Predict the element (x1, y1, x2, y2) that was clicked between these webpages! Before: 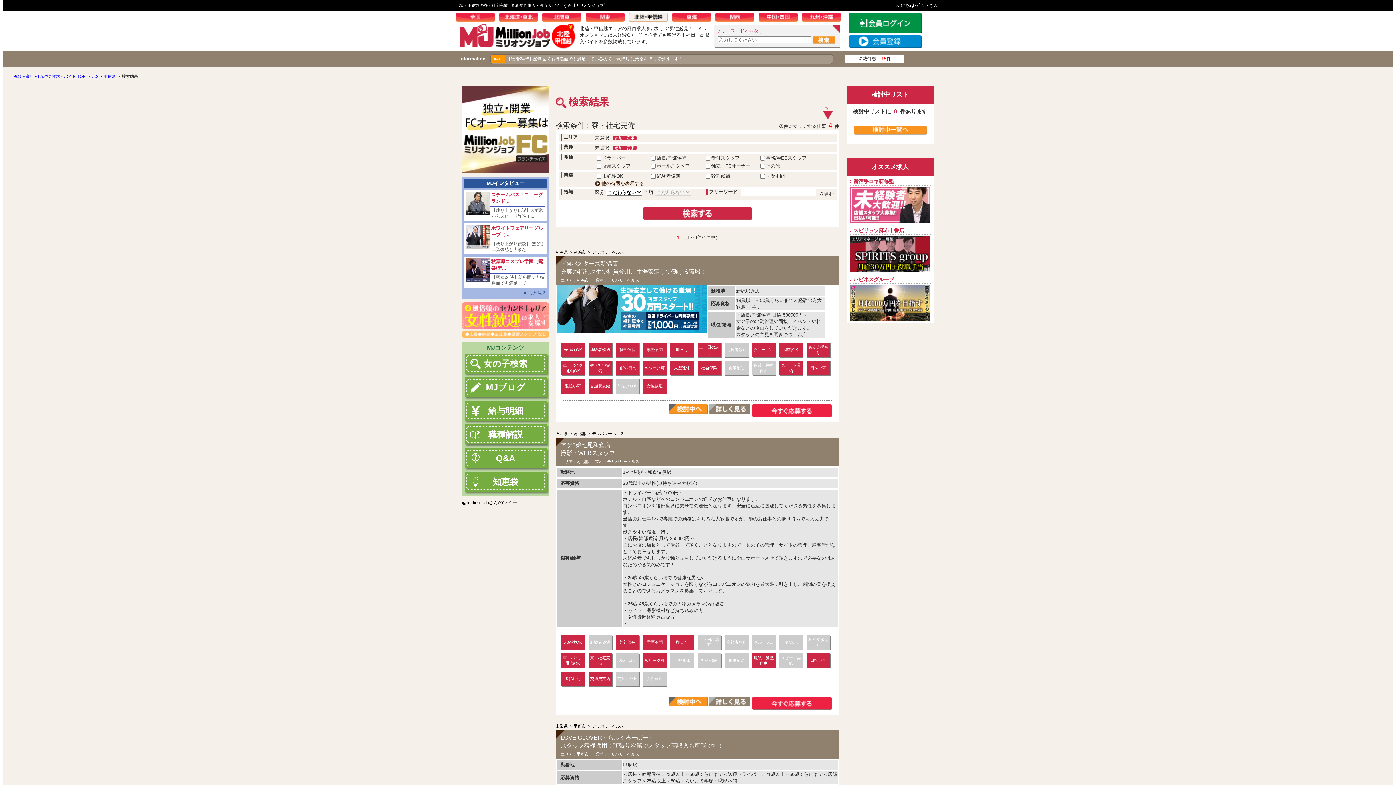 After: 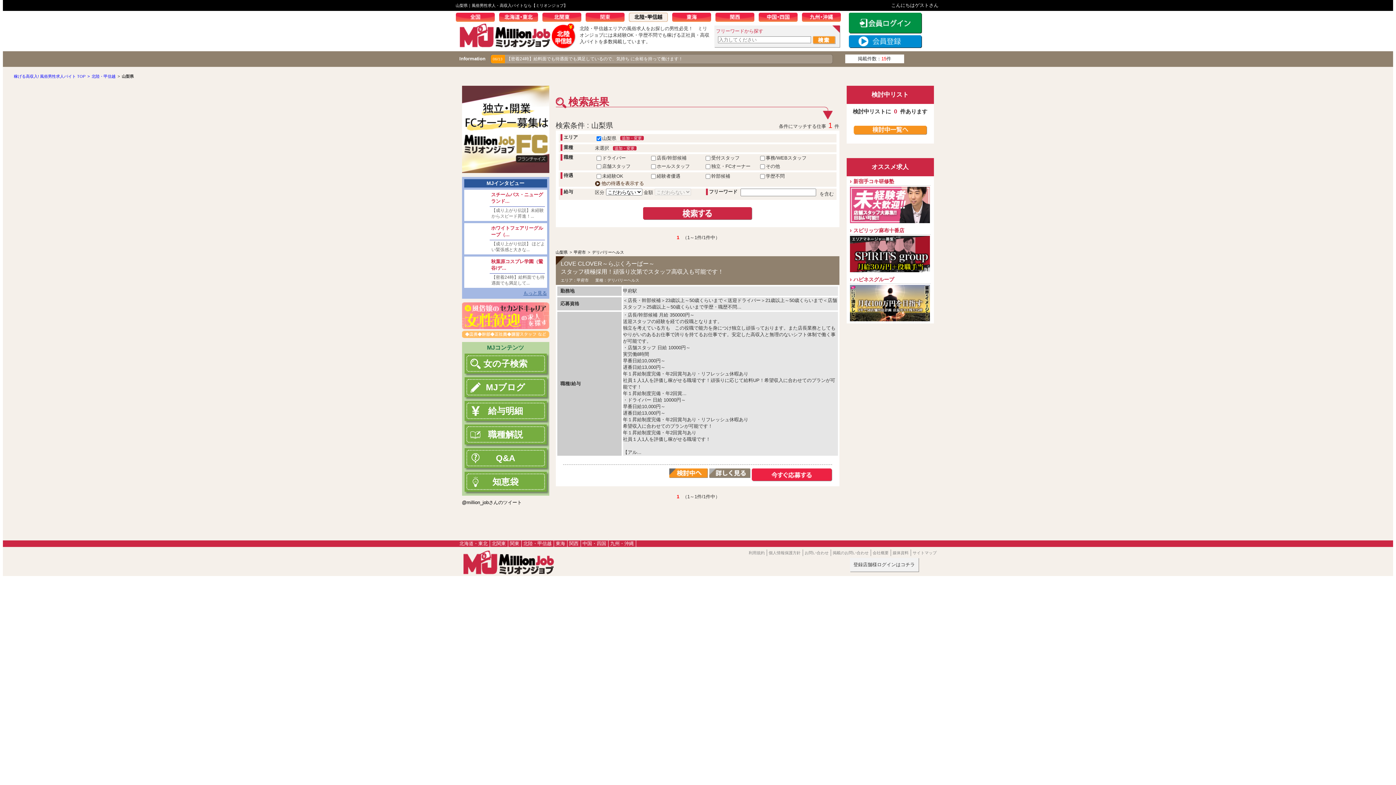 Action: label: 山梨県 bbox: (555, 724, 567, 728)